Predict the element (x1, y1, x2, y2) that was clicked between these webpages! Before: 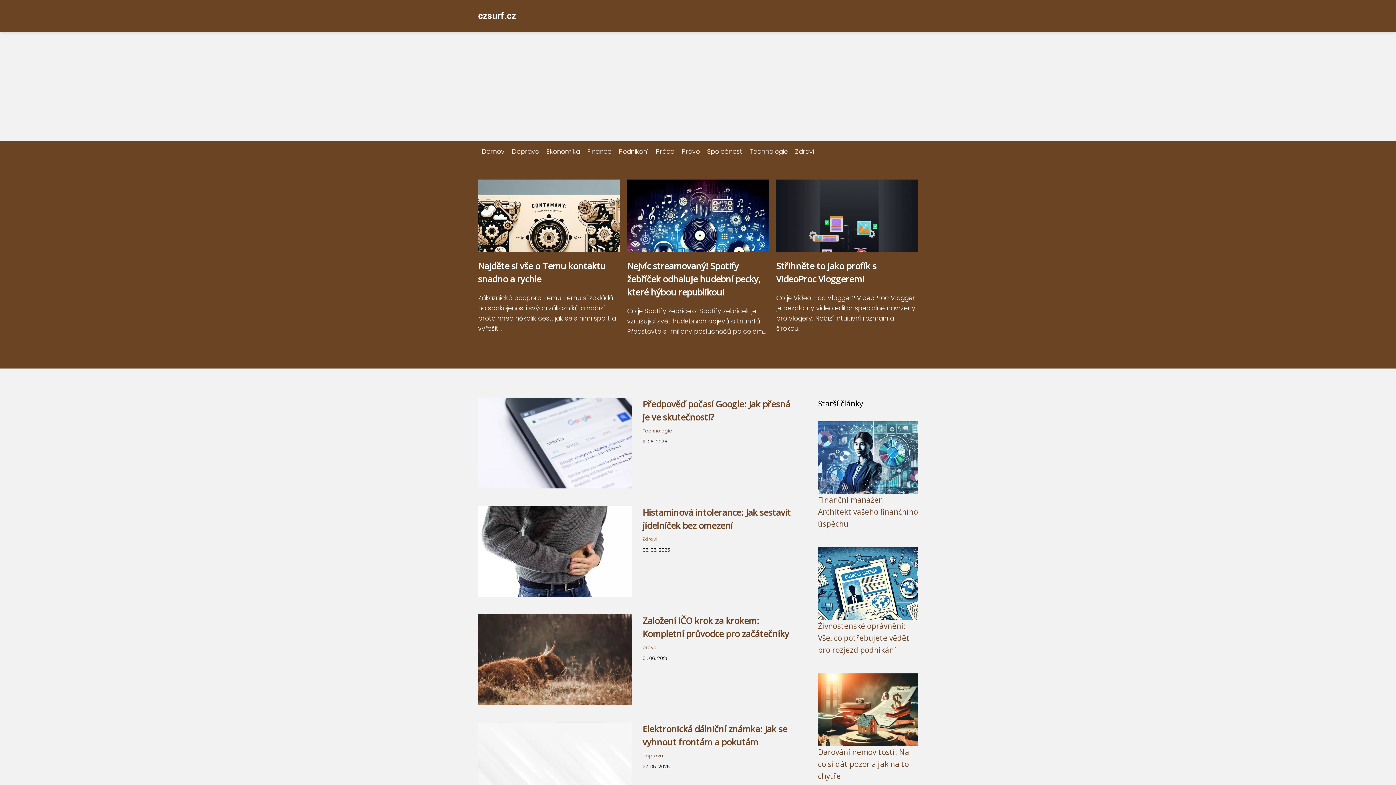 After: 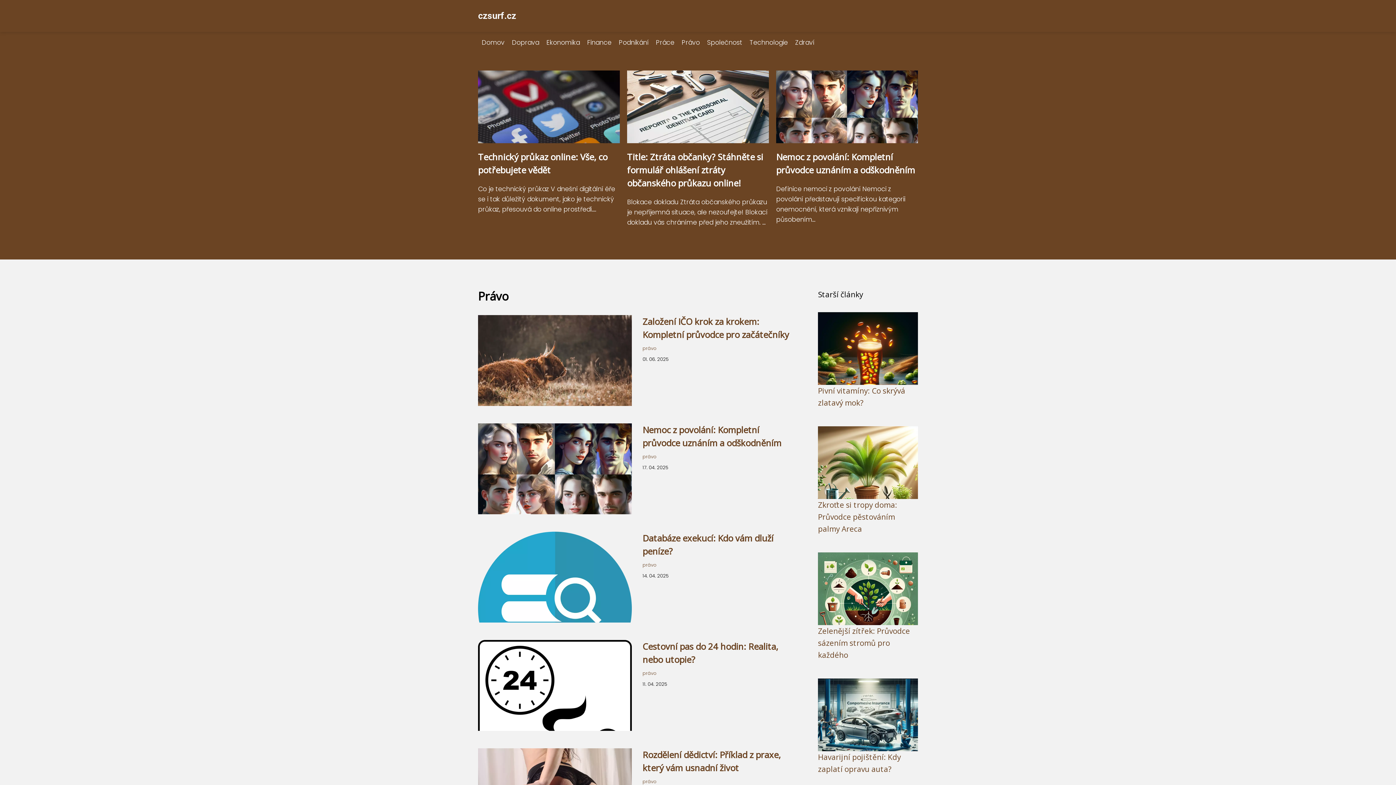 Action: bbox: (678, 147, 703, 156) label: Právo